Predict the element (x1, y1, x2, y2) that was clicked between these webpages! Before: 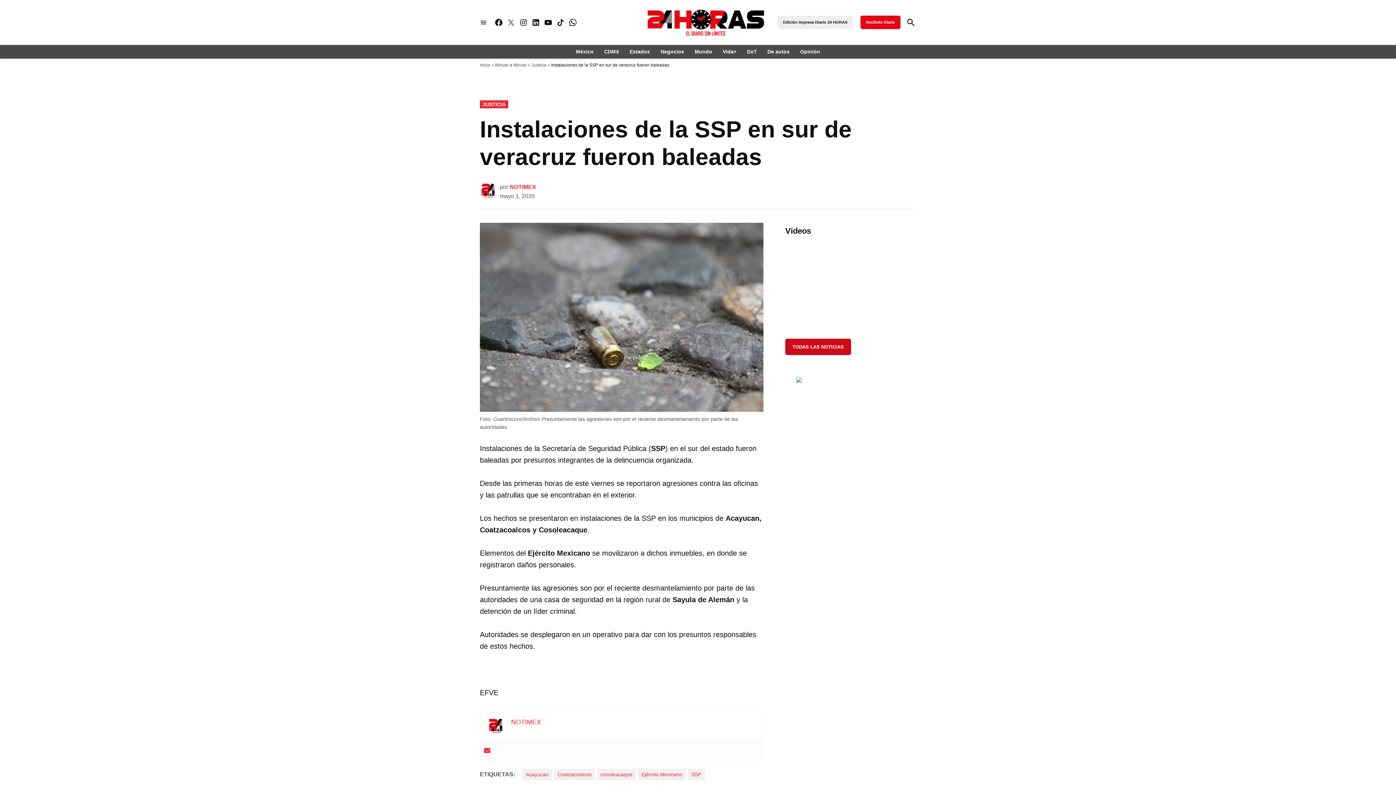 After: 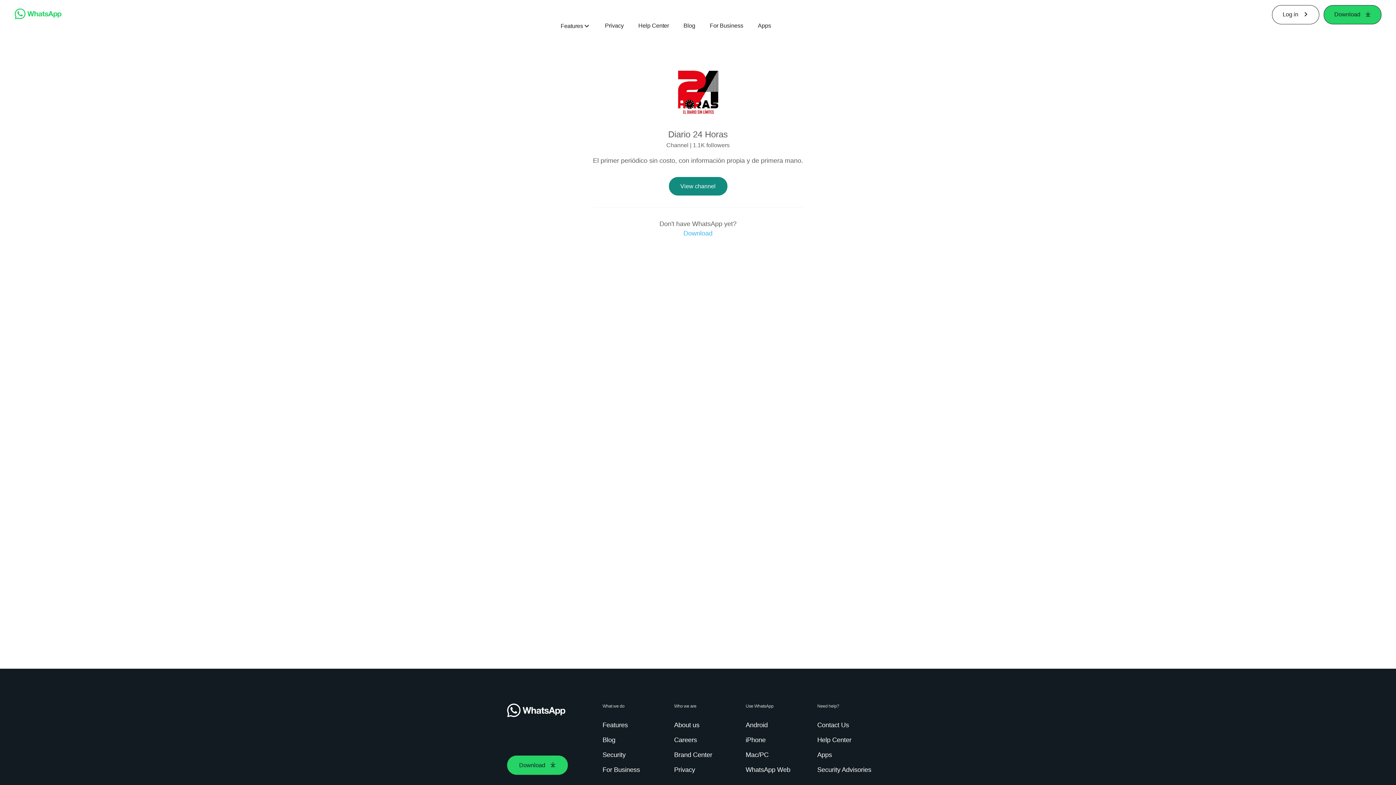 Action: bbox: (568, 18, 577, 27) label: Whatsapp